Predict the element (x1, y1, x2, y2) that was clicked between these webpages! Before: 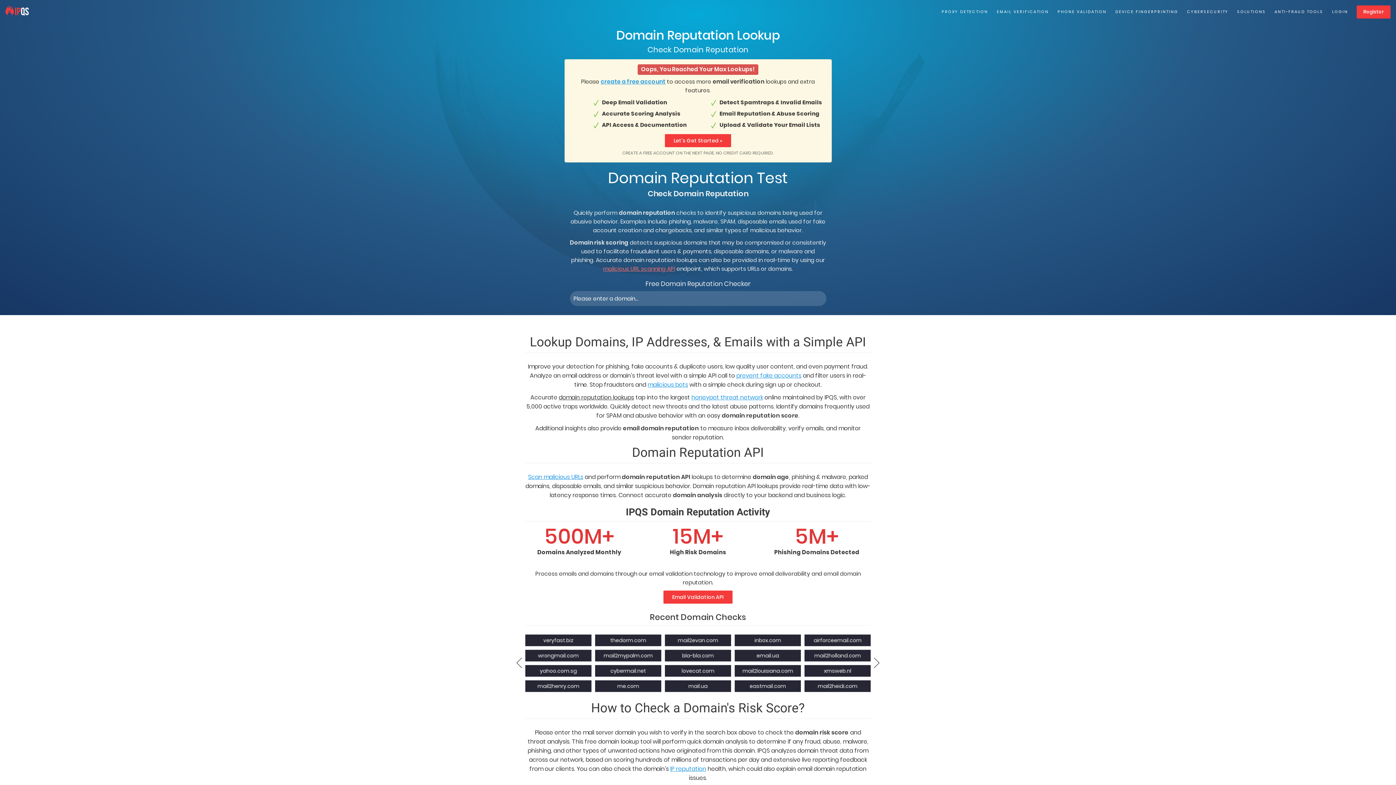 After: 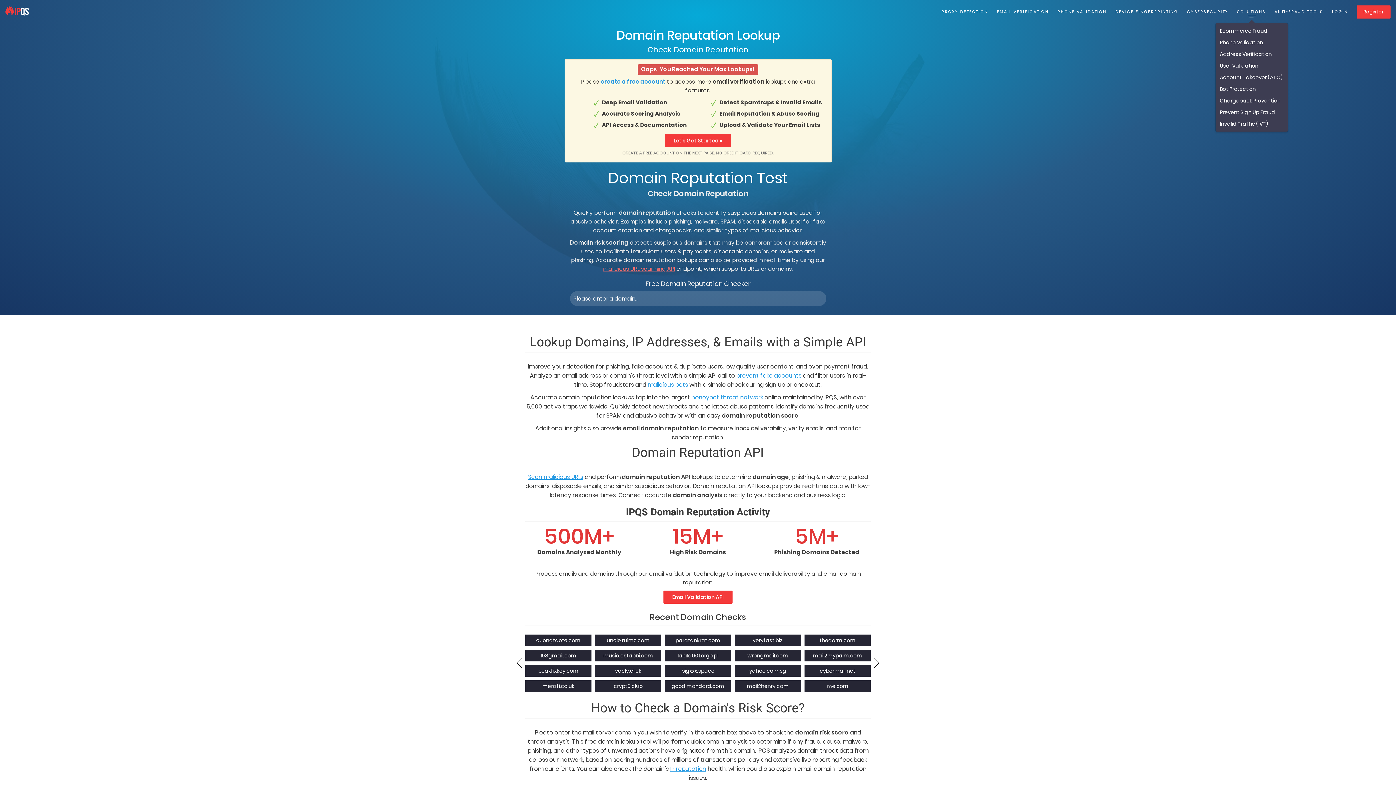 Action: bbox: (1237, 8, 1266, 15) label: SOLUTIONS